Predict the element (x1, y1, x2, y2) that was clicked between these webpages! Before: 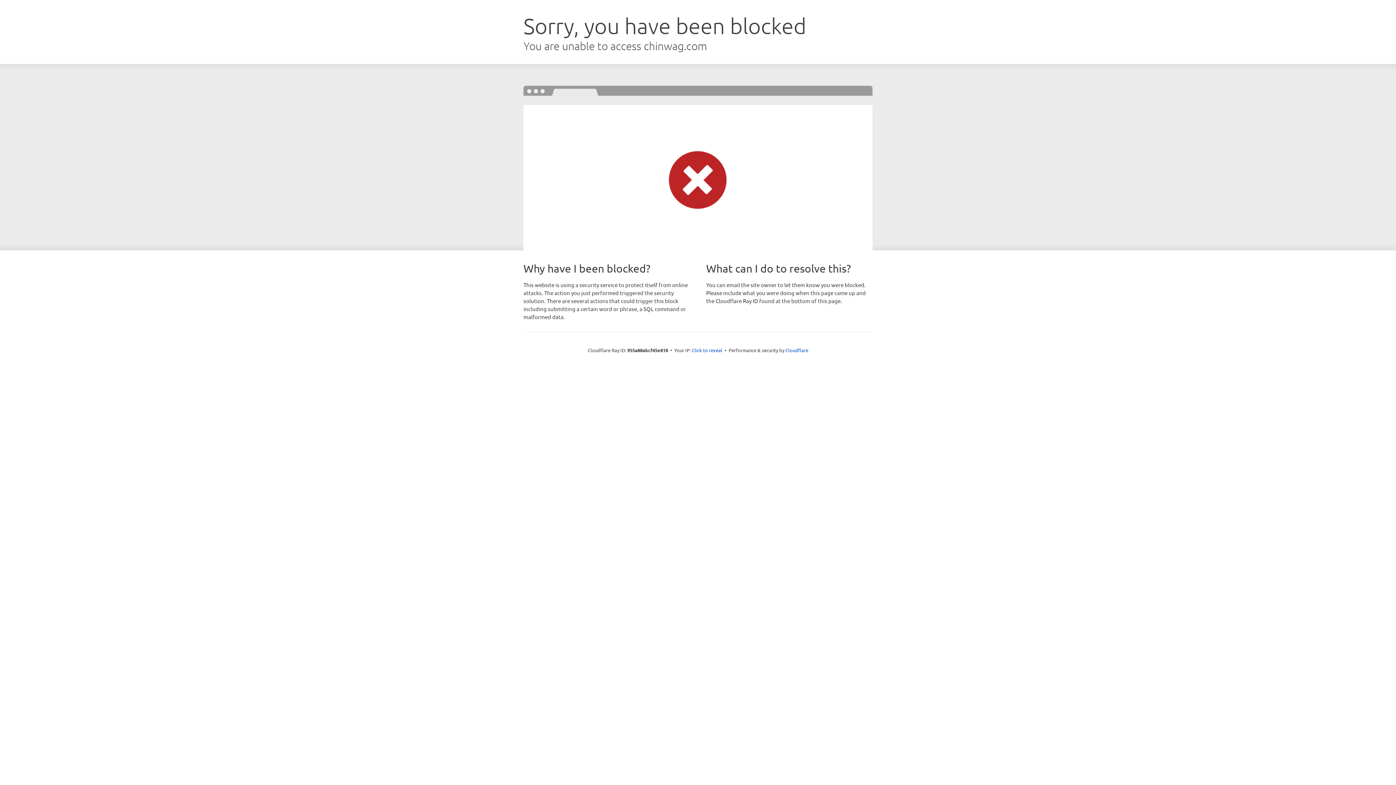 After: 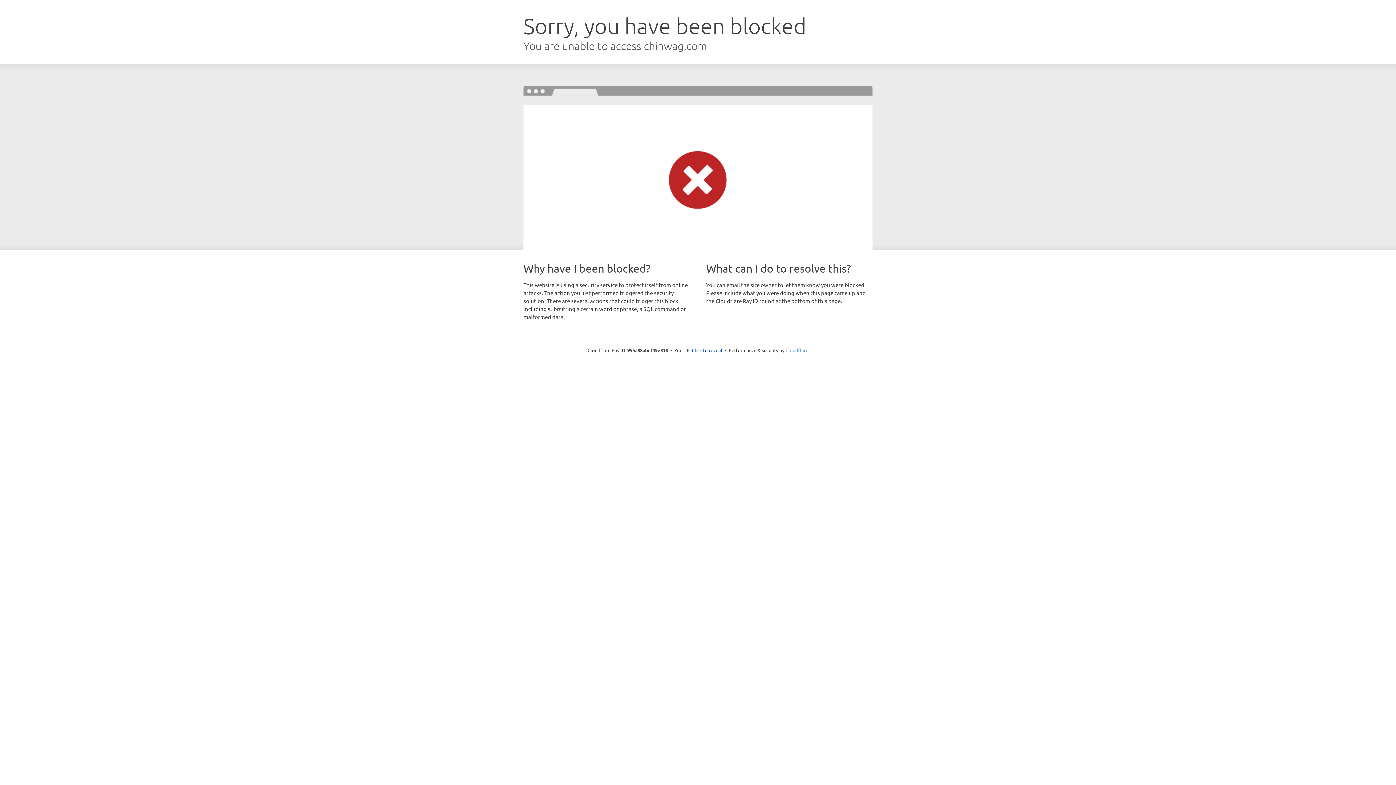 Action: label: Cloudflare bbox: (785, 347, 808, 353)